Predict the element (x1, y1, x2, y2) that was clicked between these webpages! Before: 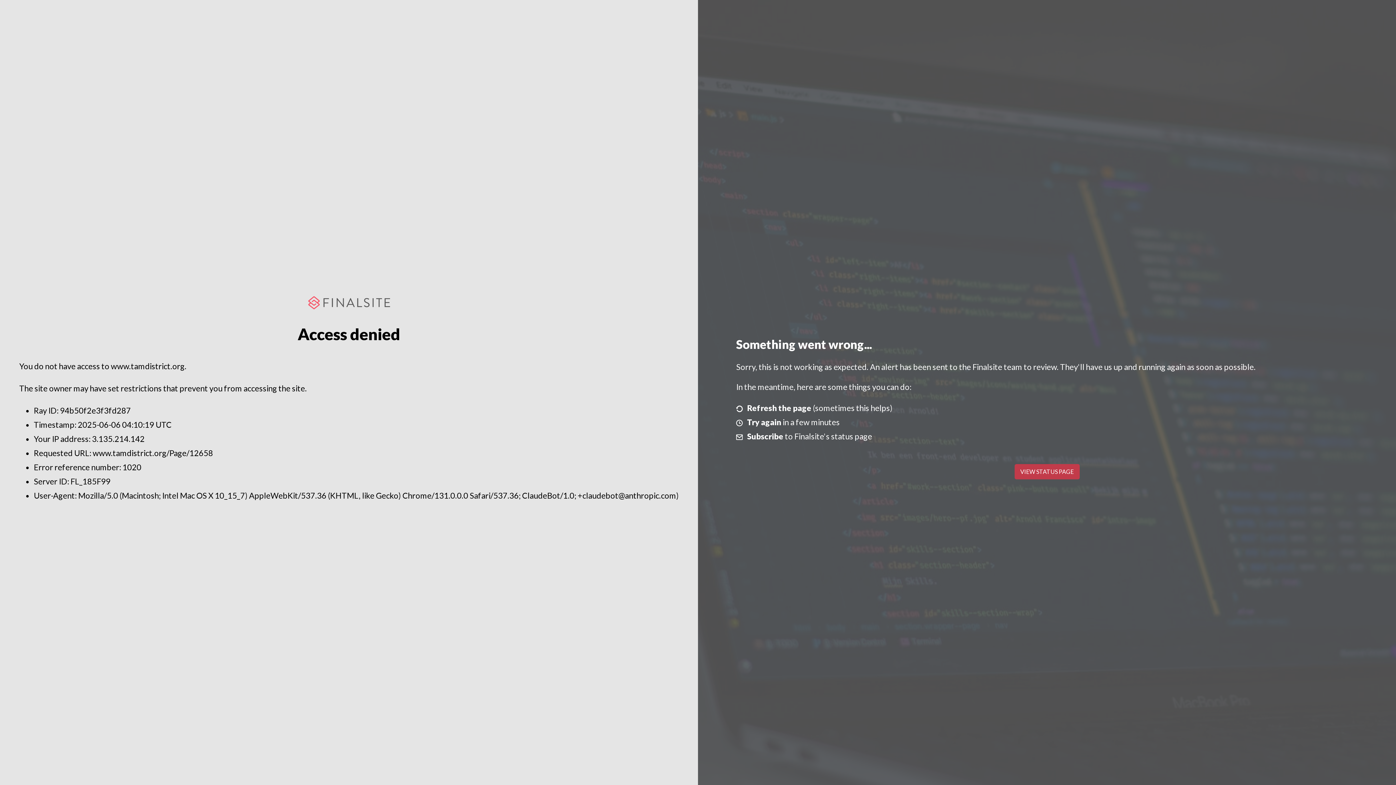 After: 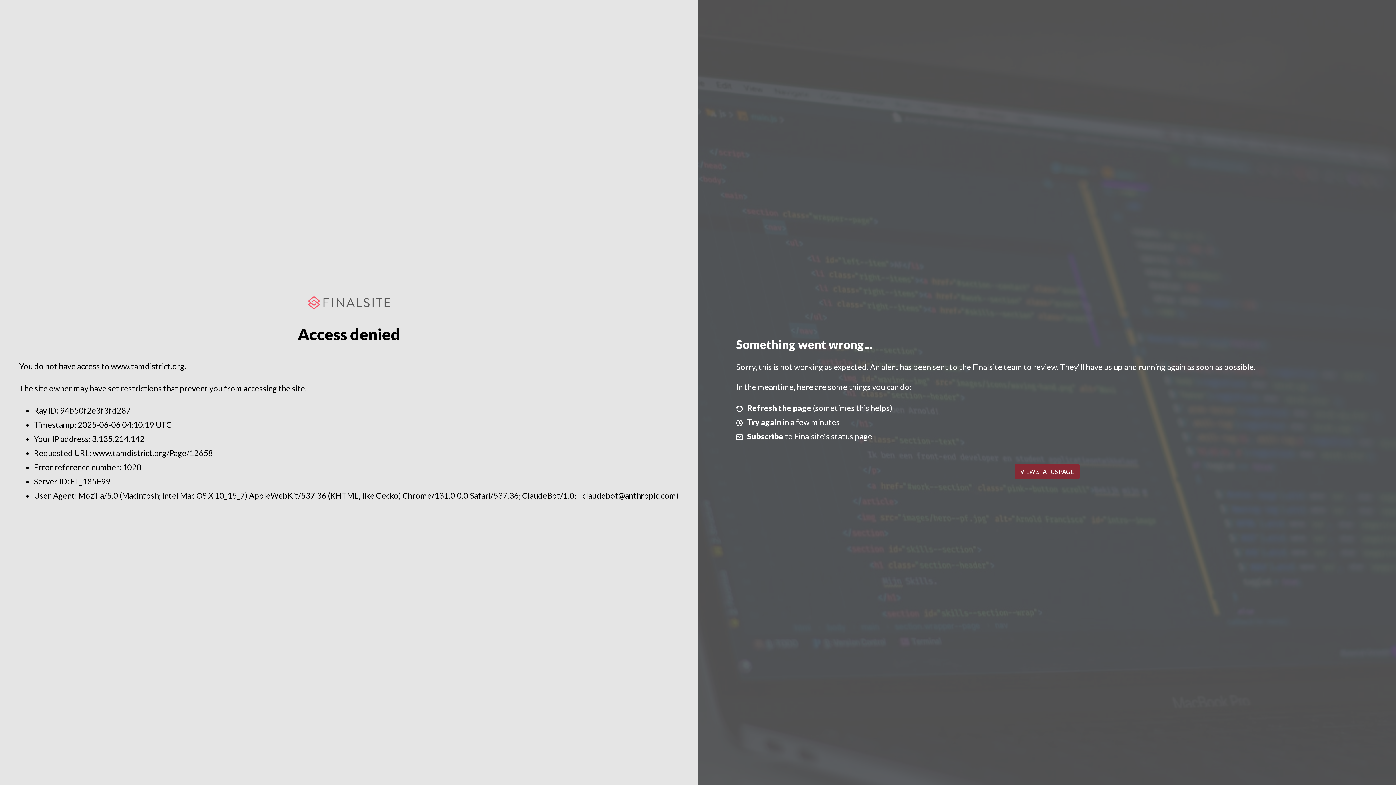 Action: label: VIEW STATUS PAGE bbox: (1014, 464, 1079, 479)